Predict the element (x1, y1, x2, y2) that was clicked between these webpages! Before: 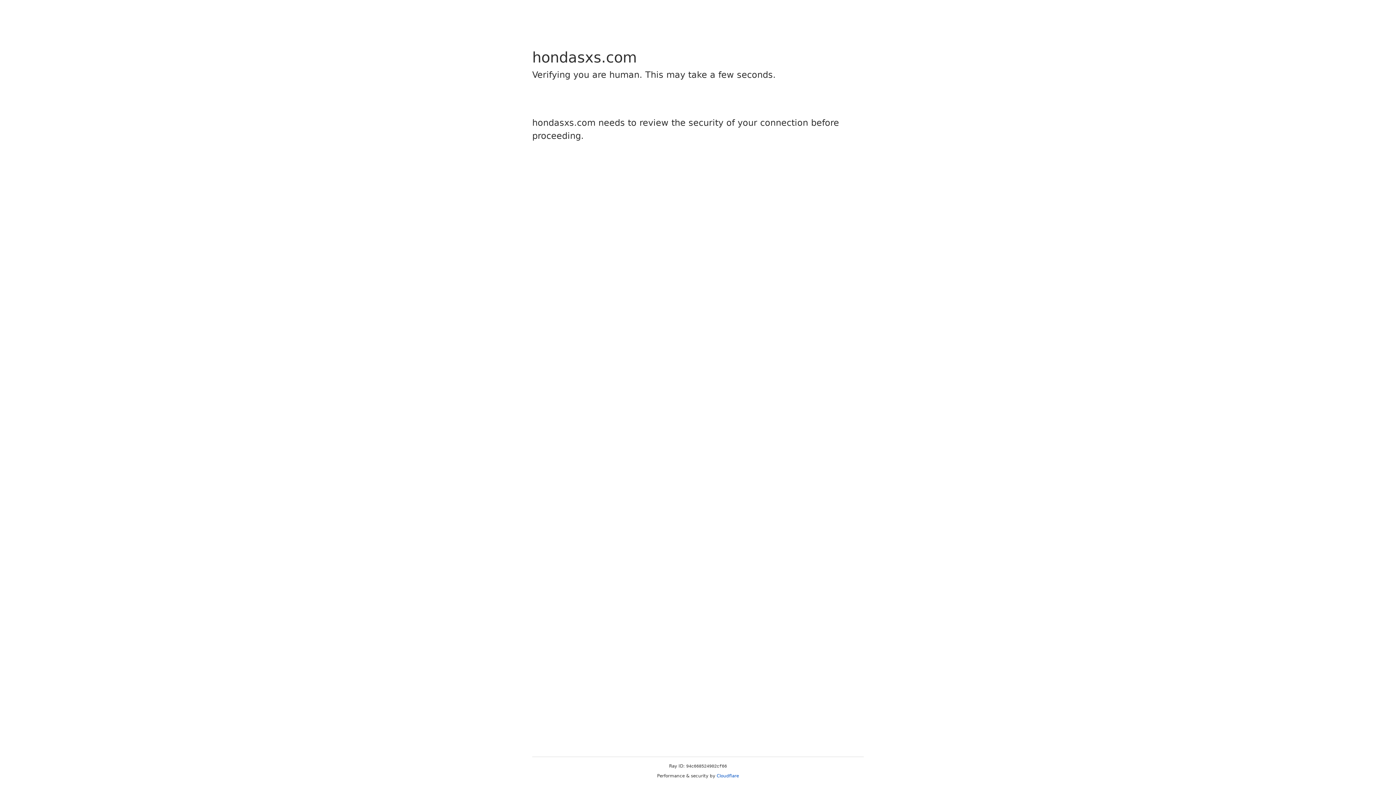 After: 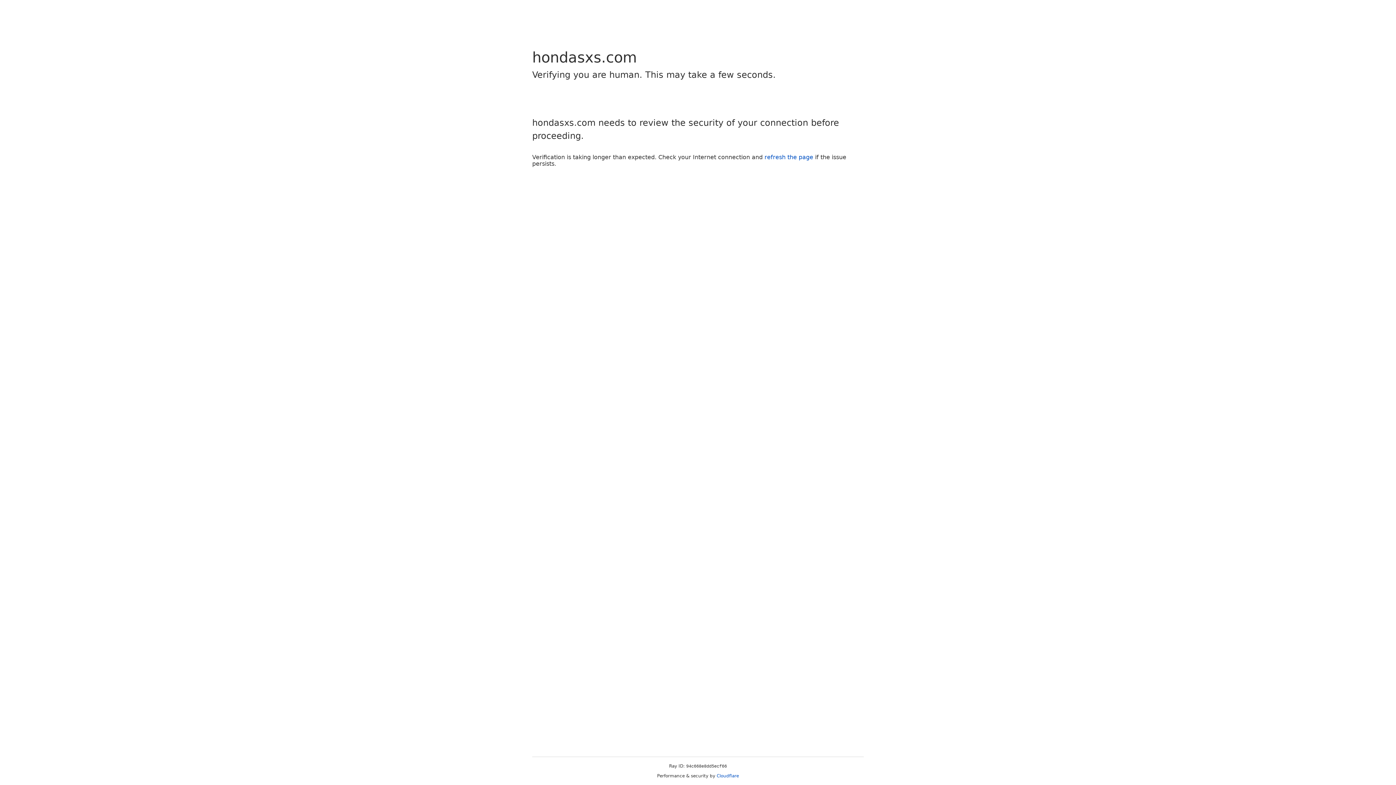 Action: bbox: (716, 773, 739, 778) label: Cloudflare